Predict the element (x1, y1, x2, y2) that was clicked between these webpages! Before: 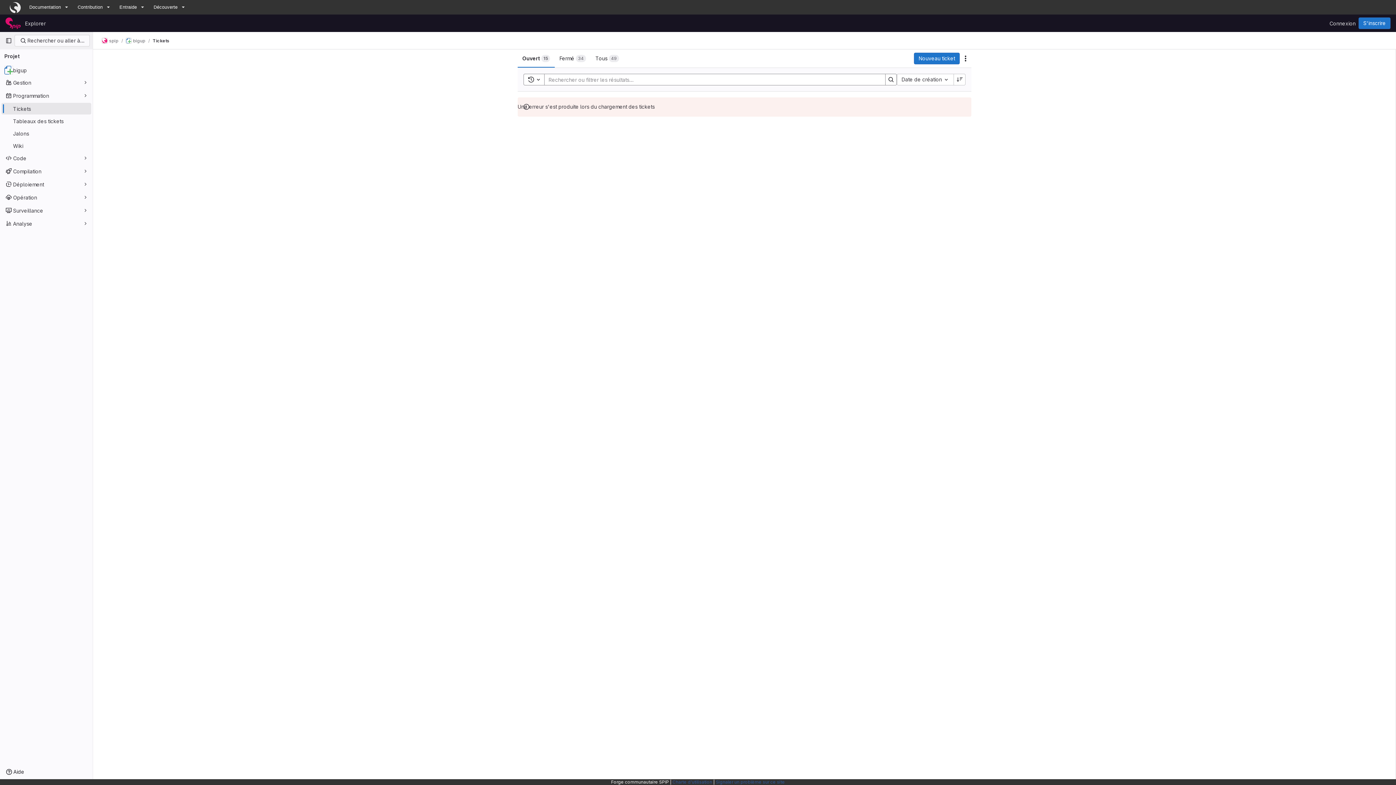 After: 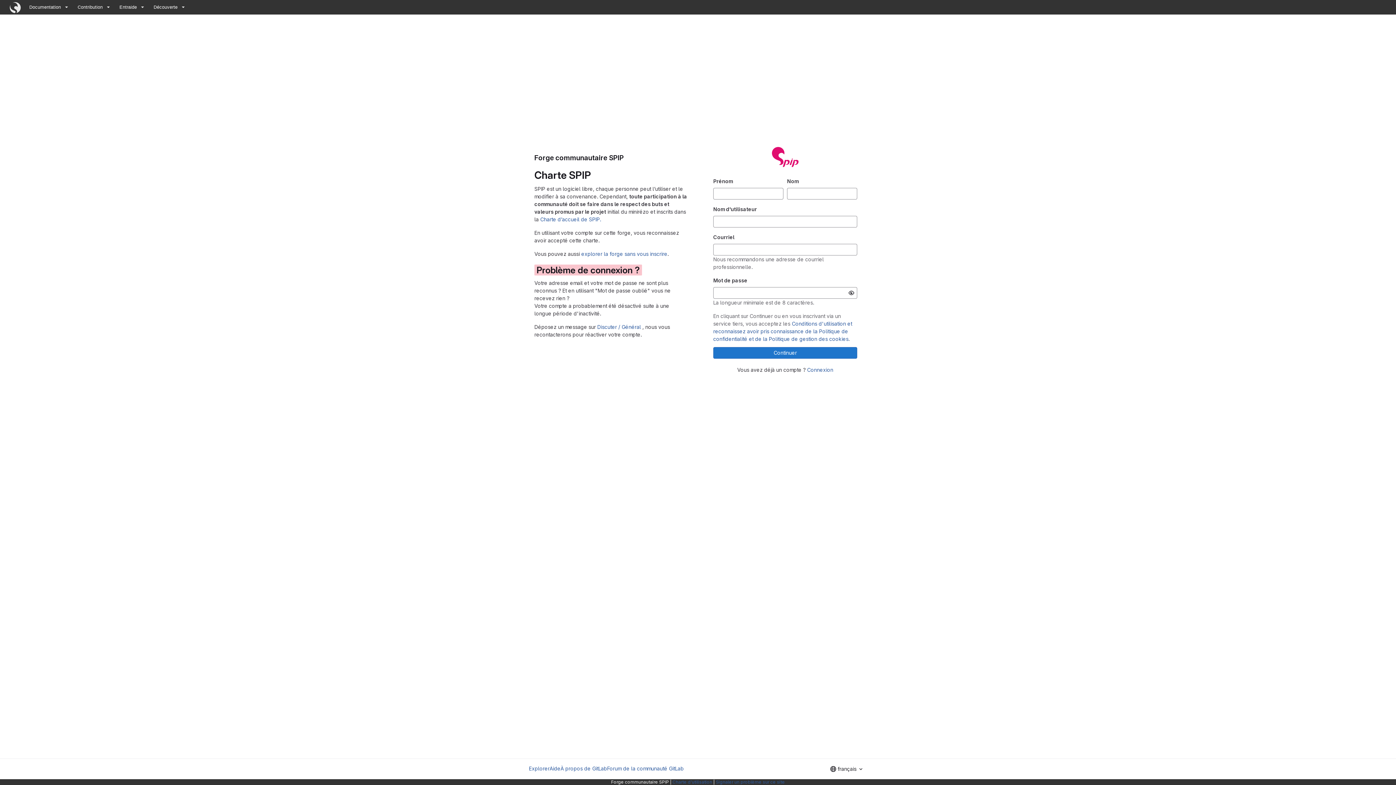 Action: label: S'inscrire bbox: (1358, 17, 1390, 29)